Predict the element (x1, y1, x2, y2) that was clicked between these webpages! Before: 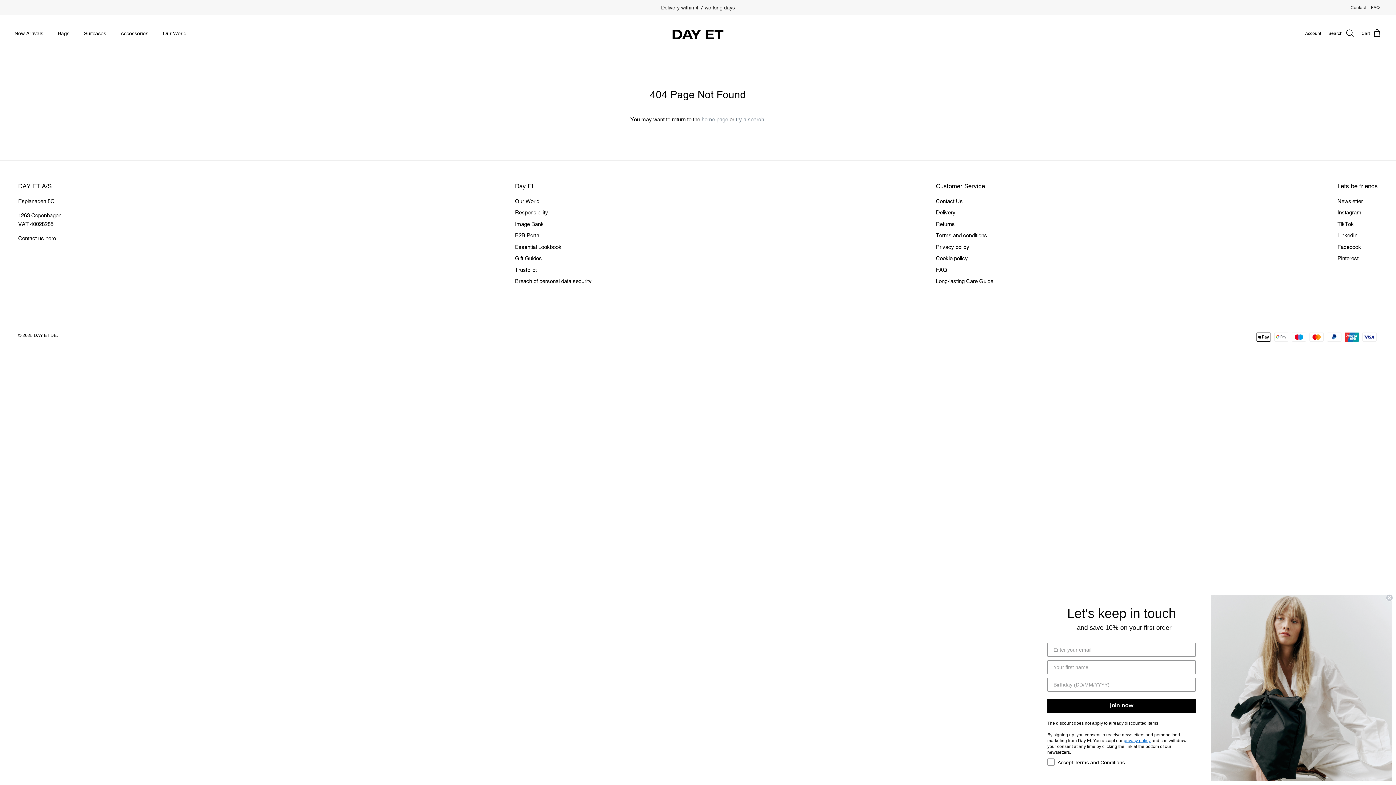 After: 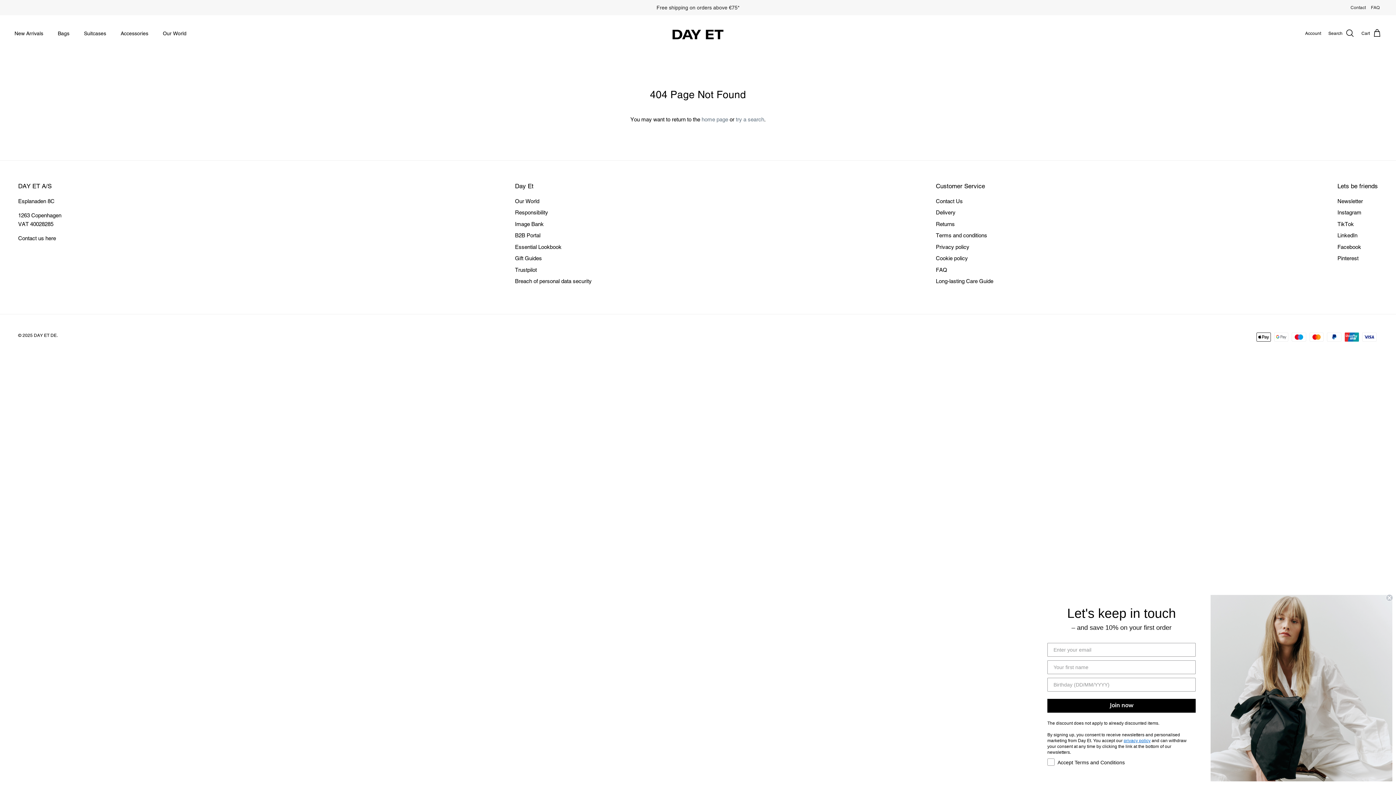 Action: bbox: (936, 278, 993, 284) label: Long-lasting Care Guide